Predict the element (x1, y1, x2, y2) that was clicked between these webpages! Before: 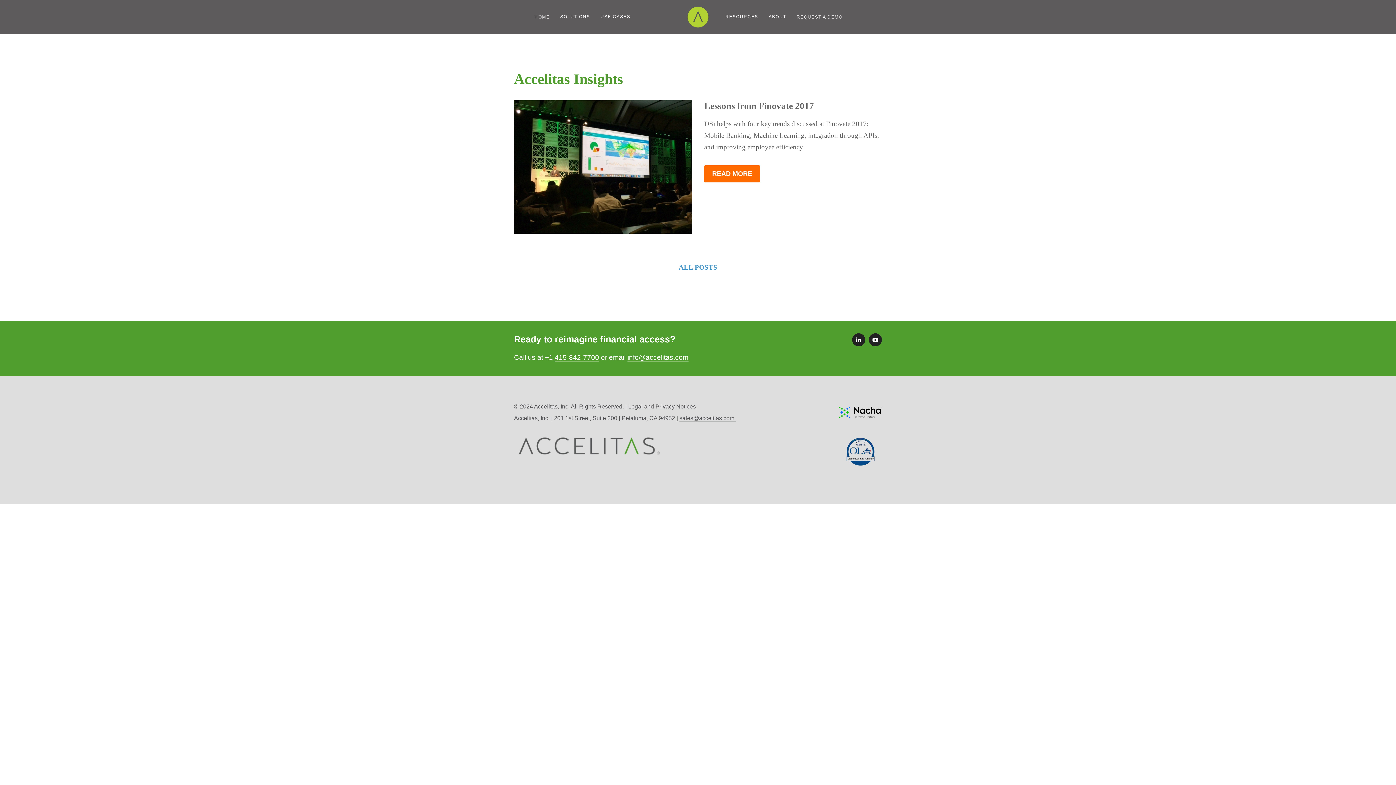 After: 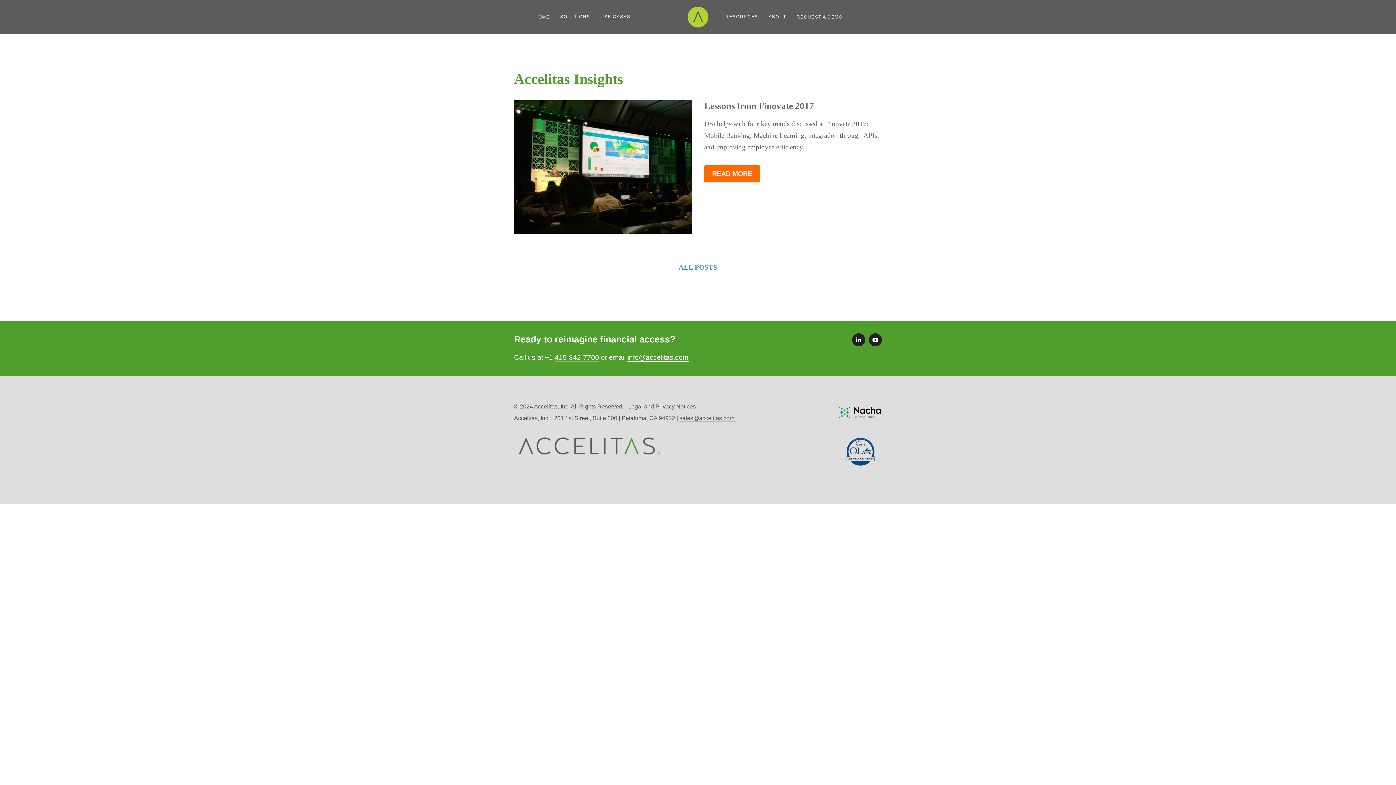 Action: bbox: (627, 353, 688, 361) label: info@accelitas.com